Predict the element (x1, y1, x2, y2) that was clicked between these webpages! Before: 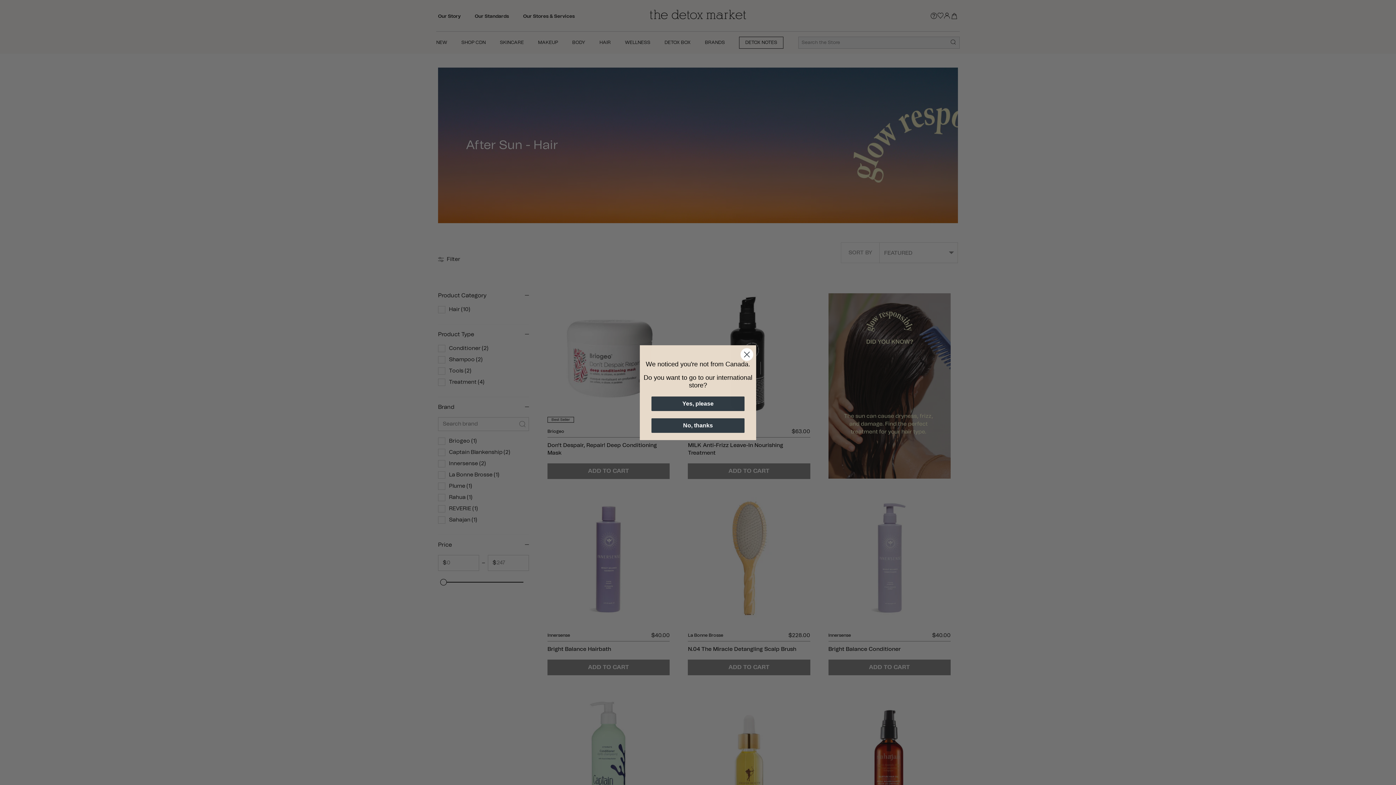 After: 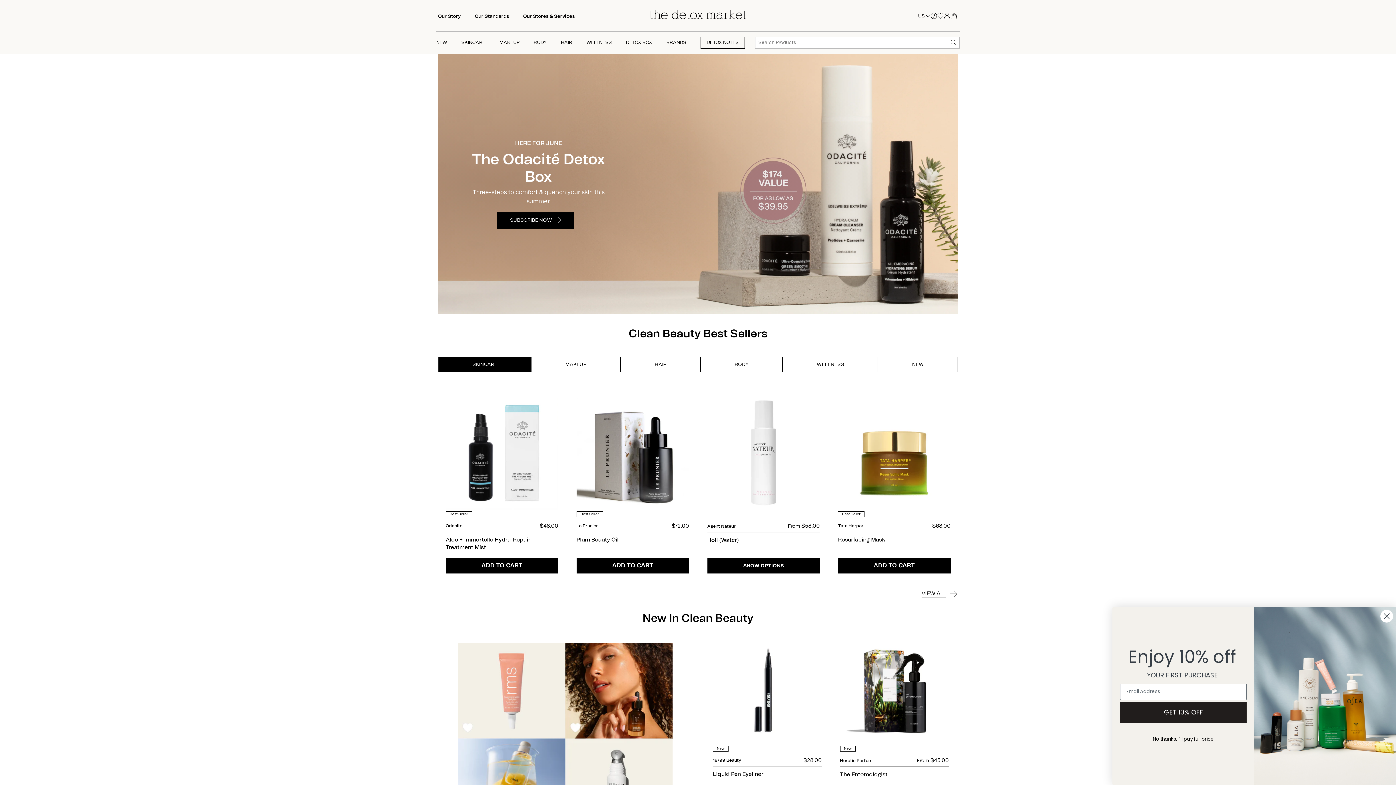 Action: label: Yes, please bbox: (651, 406, 744, 420)